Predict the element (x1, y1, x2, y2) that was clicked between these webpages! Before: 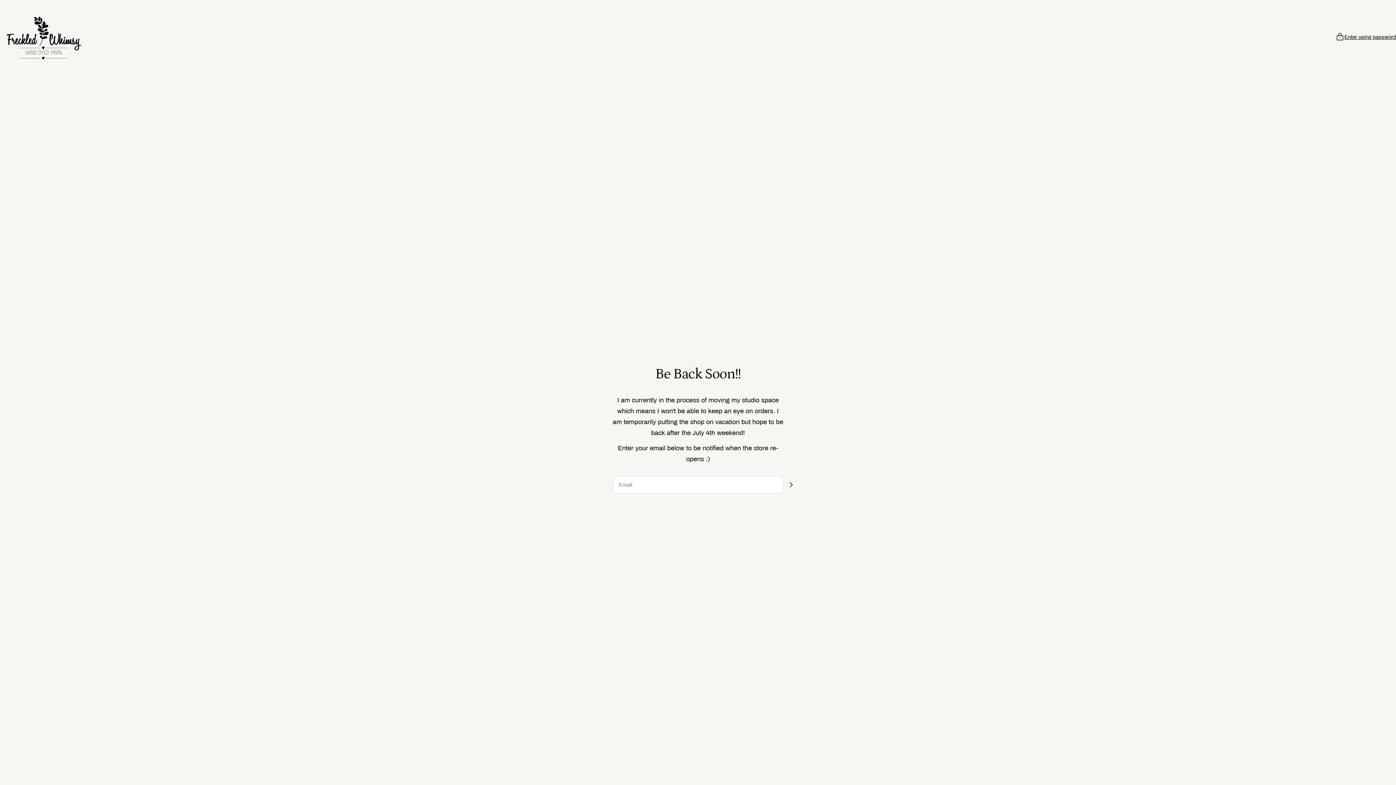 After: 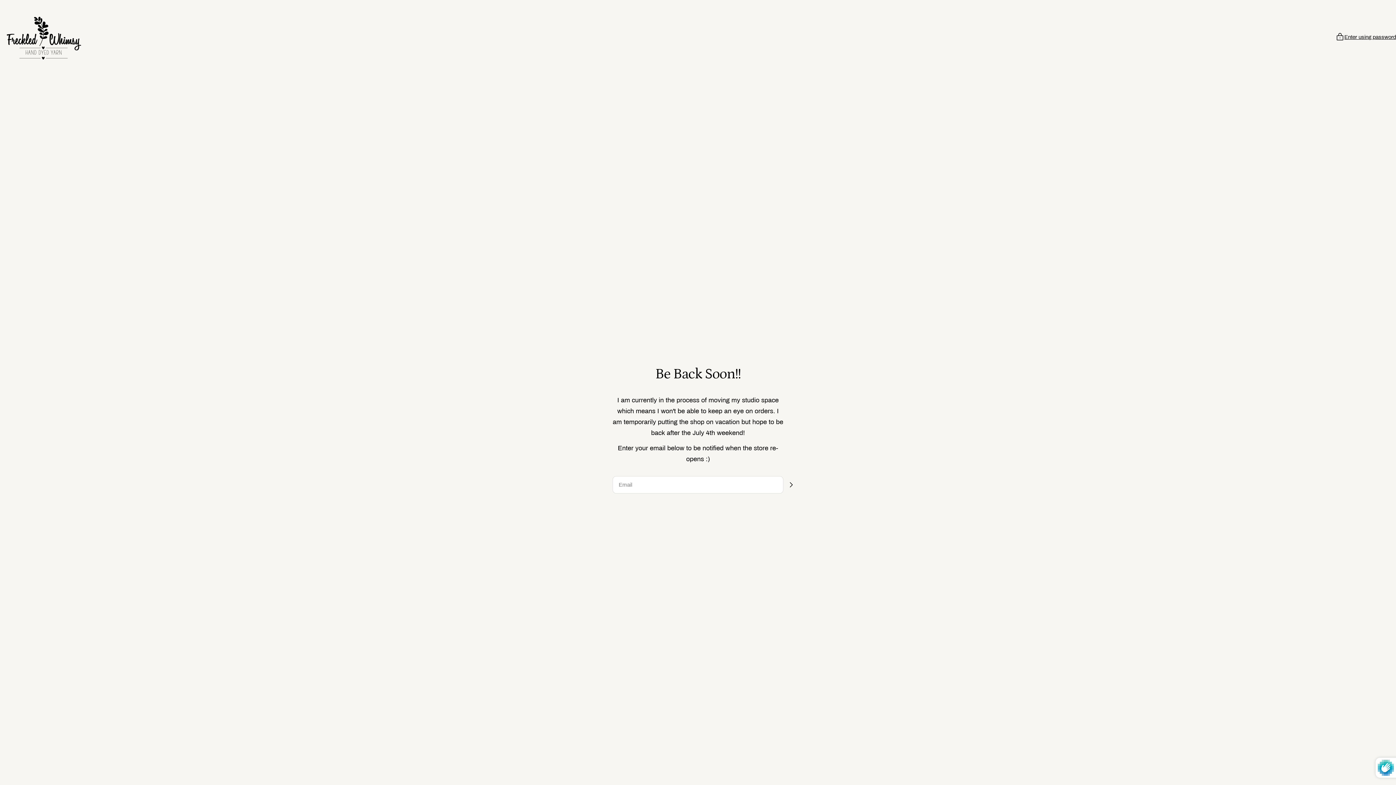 Action: bbox: (783, 477, 798, 492) label: Subscribe